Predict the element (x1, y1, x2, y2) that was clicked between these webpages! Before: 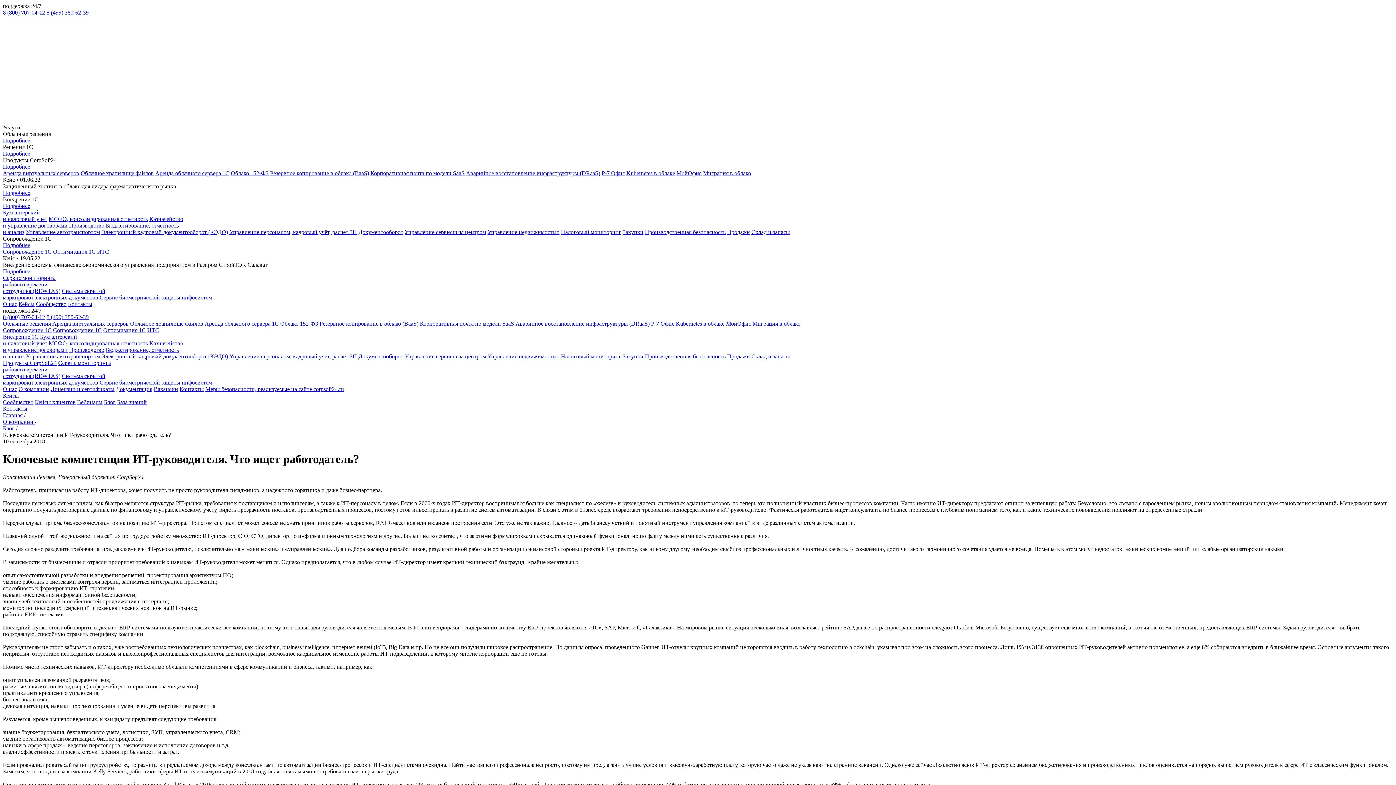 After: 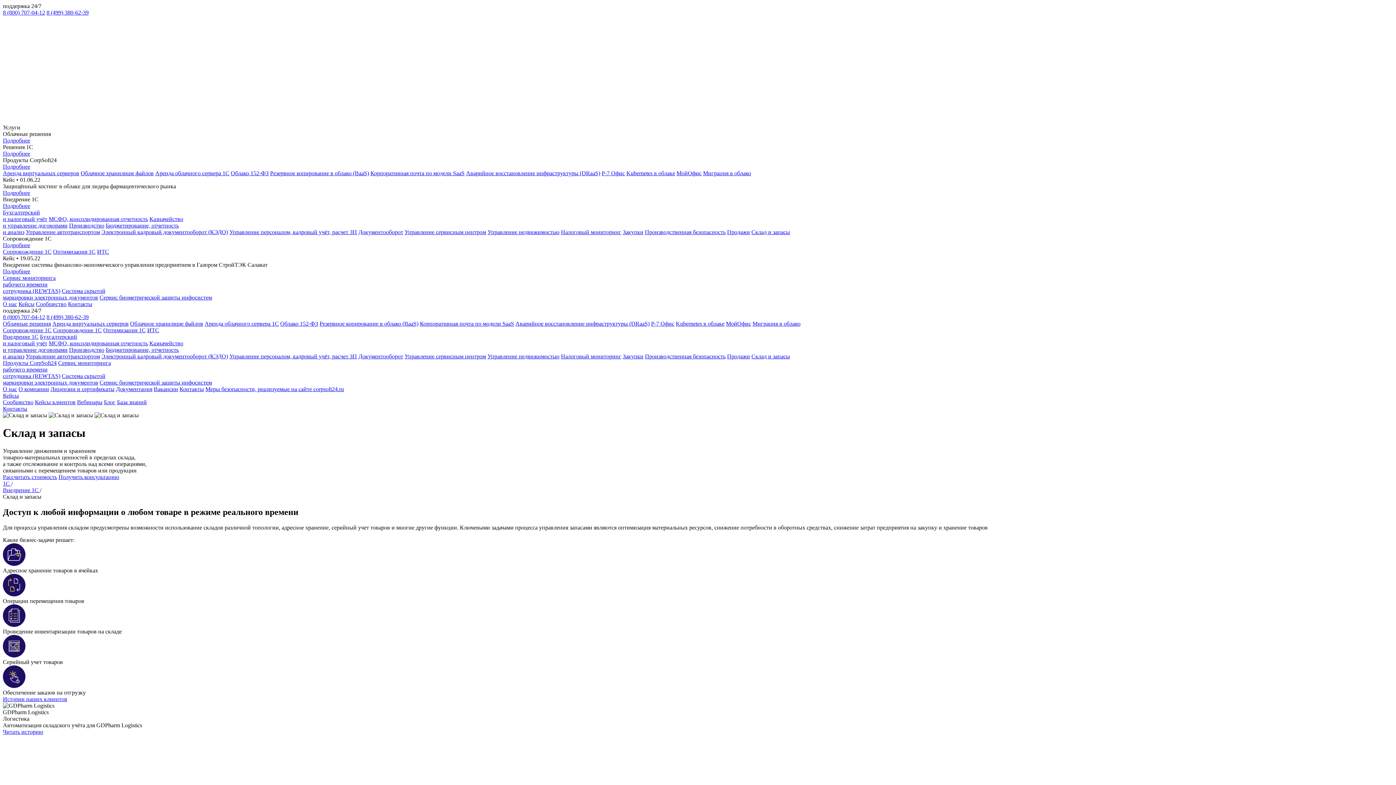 Action: bbox: (751, 353, 790, 359) label: Склад и запасы